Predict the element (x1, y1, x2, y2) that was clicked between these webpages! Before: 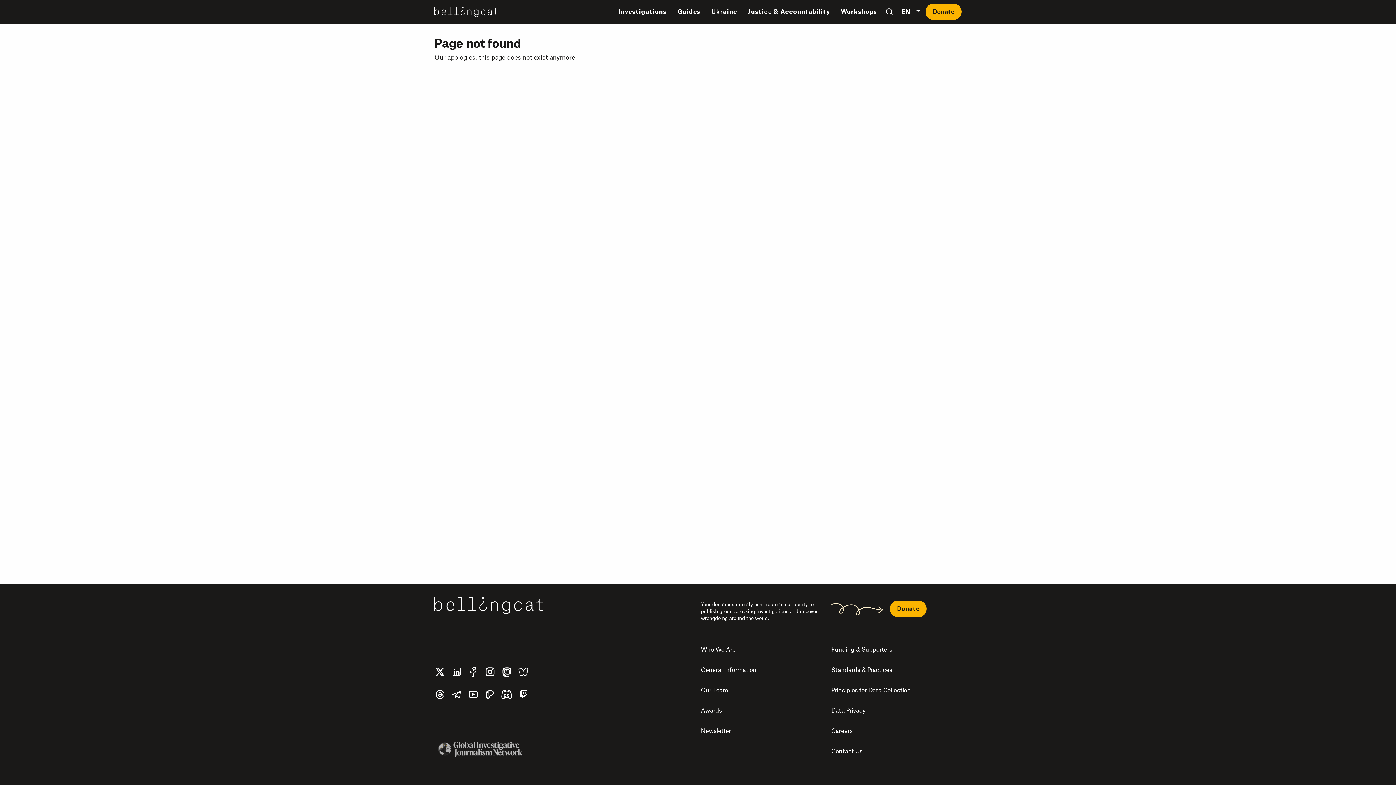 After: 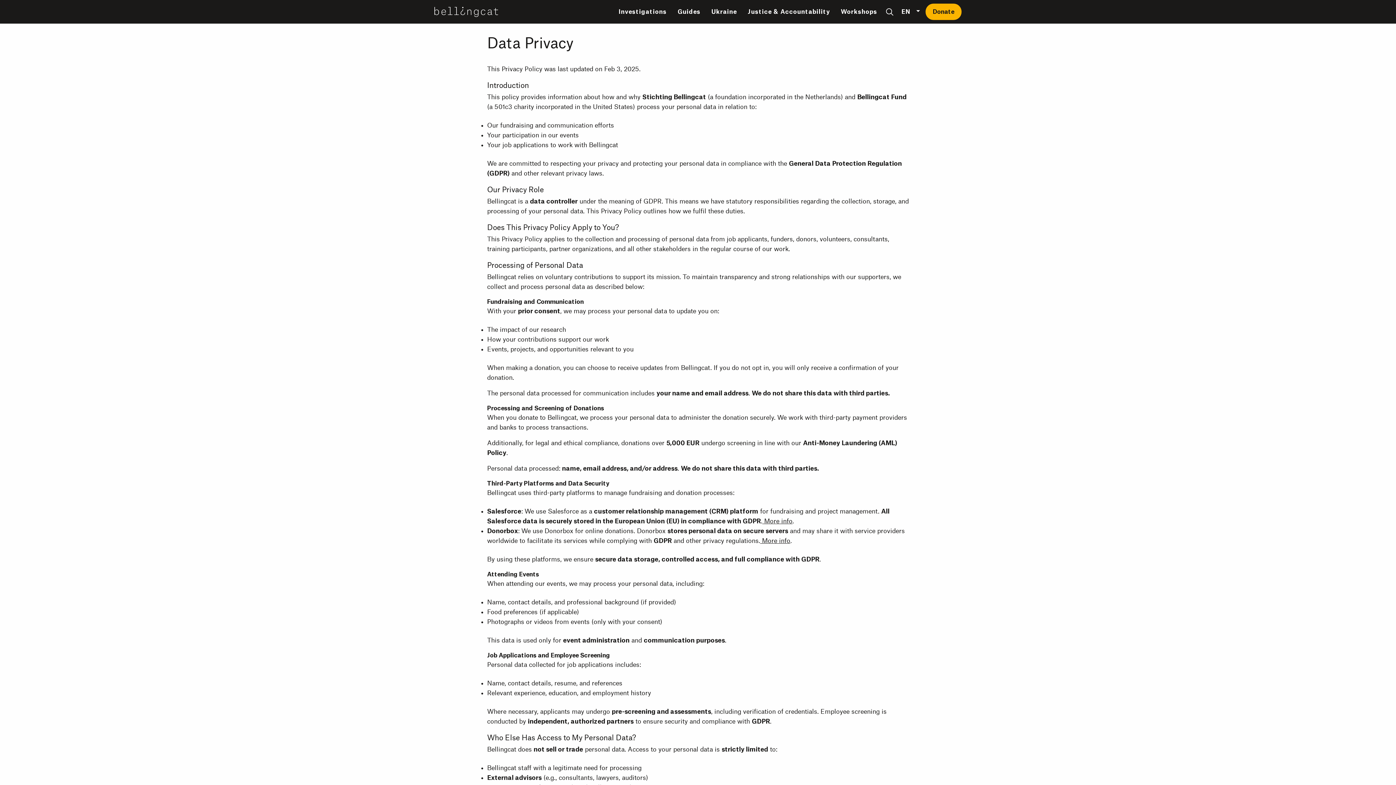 Action: label: Data Privacy bbox: (831, 701, 961, 721)